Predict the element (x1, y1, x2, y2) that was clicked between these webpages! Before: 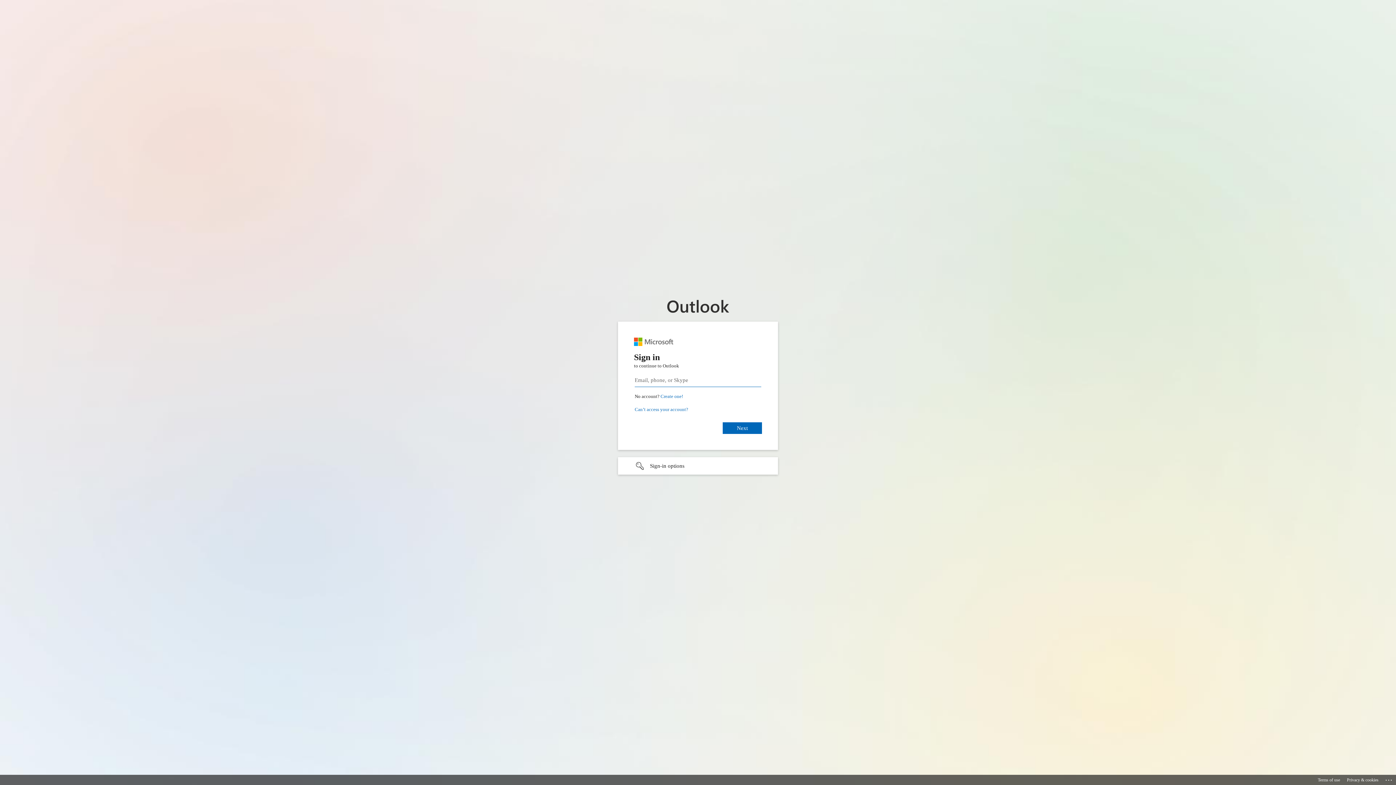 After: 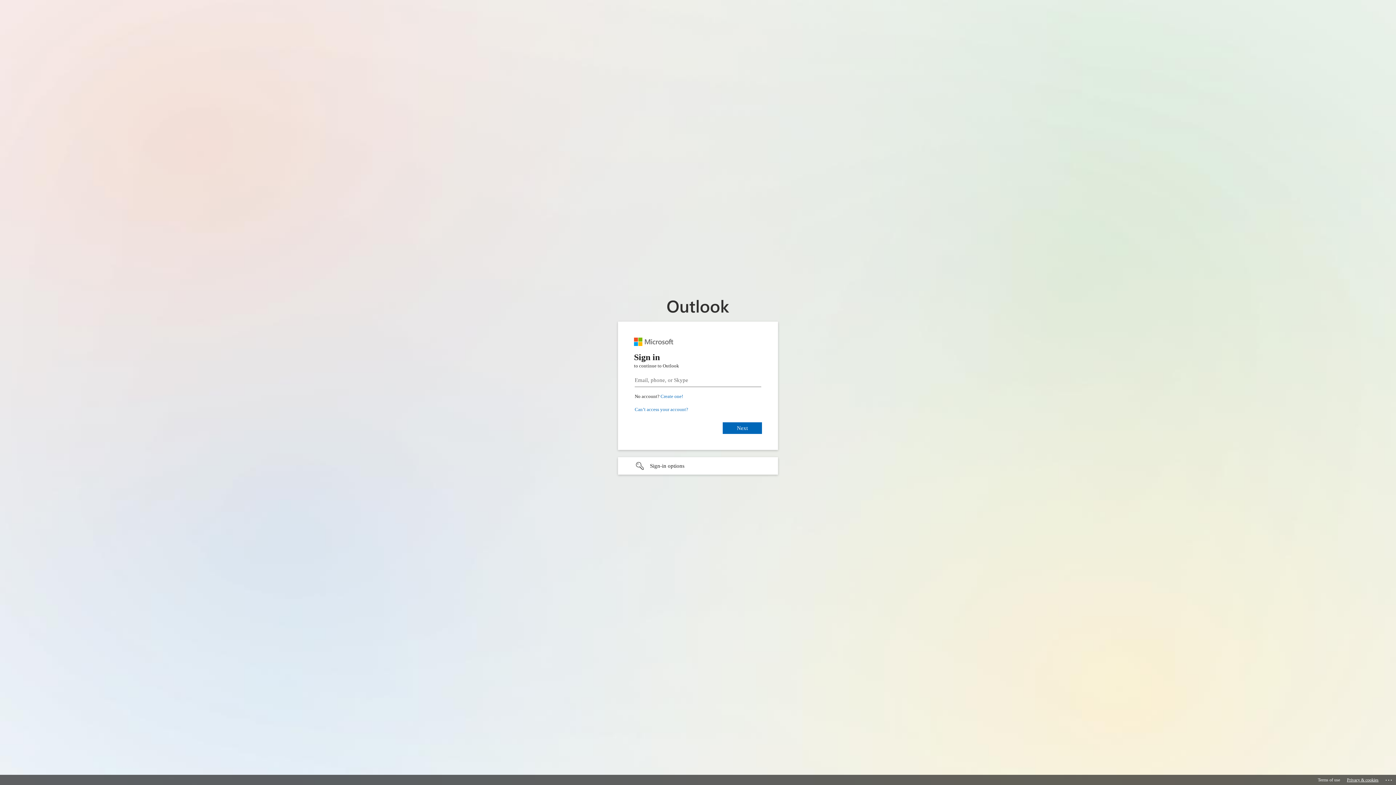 Action: bbox: (1347, 775, 1378, 785) label: Privacy & cookies